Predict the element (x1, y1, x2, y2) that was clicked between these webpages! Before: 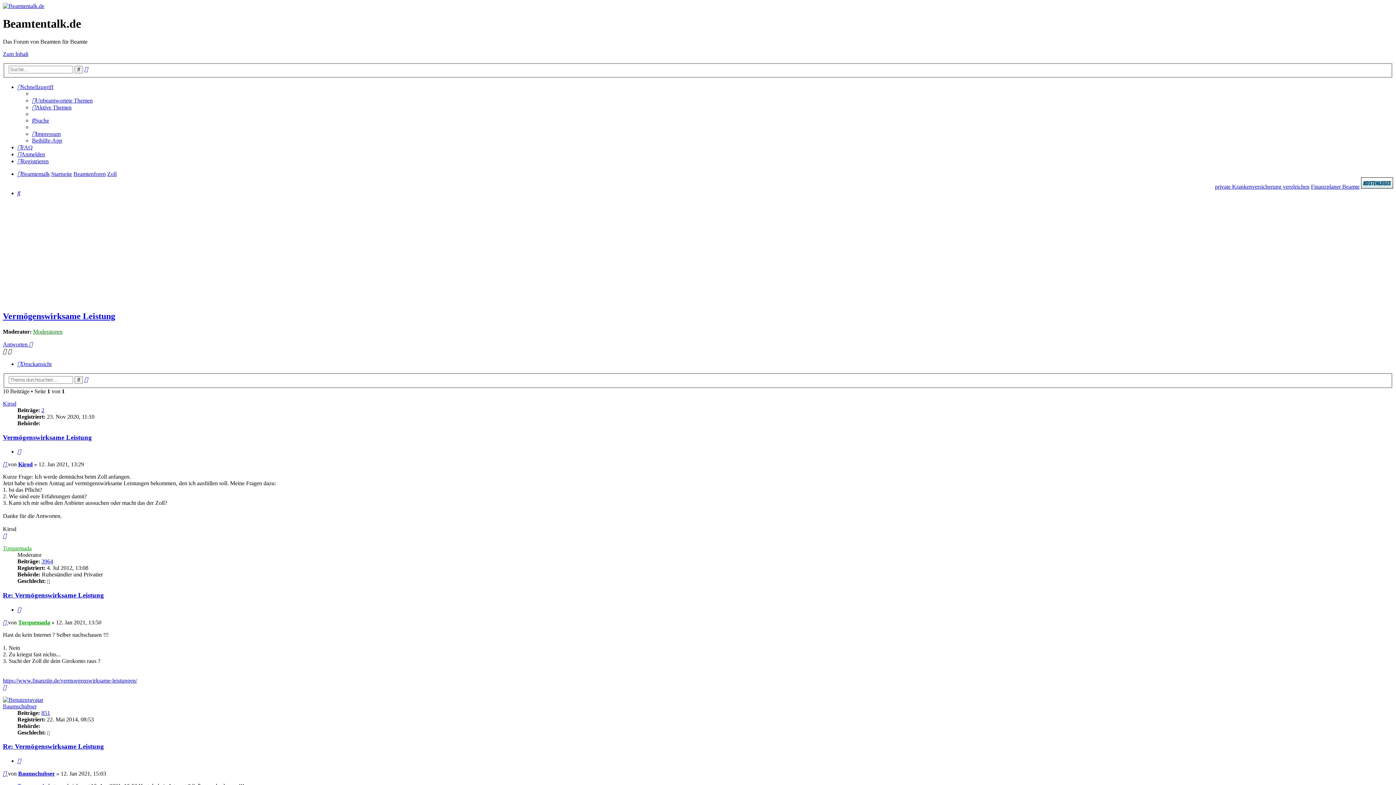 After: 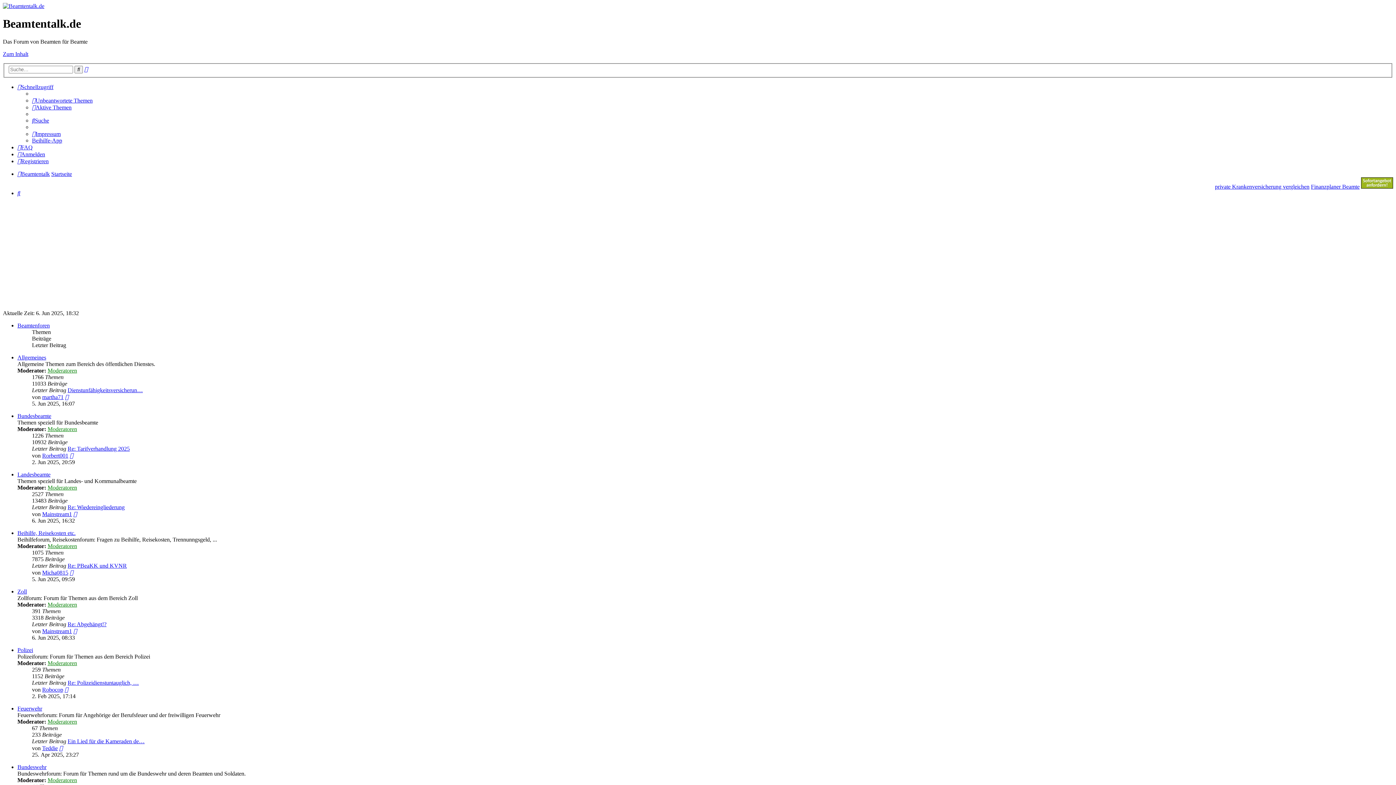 Action: bbox: (17, 171, 49, 177) label: Beamtentalk